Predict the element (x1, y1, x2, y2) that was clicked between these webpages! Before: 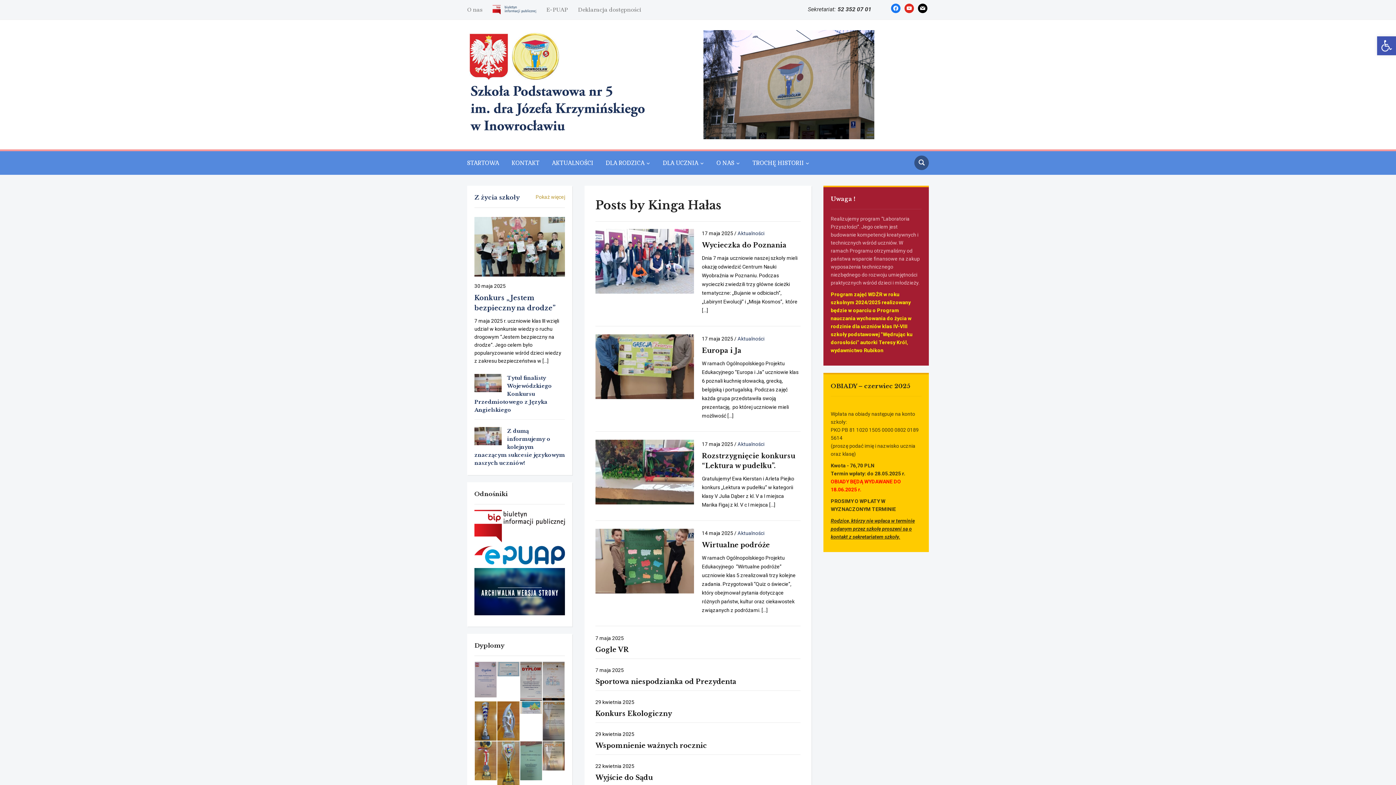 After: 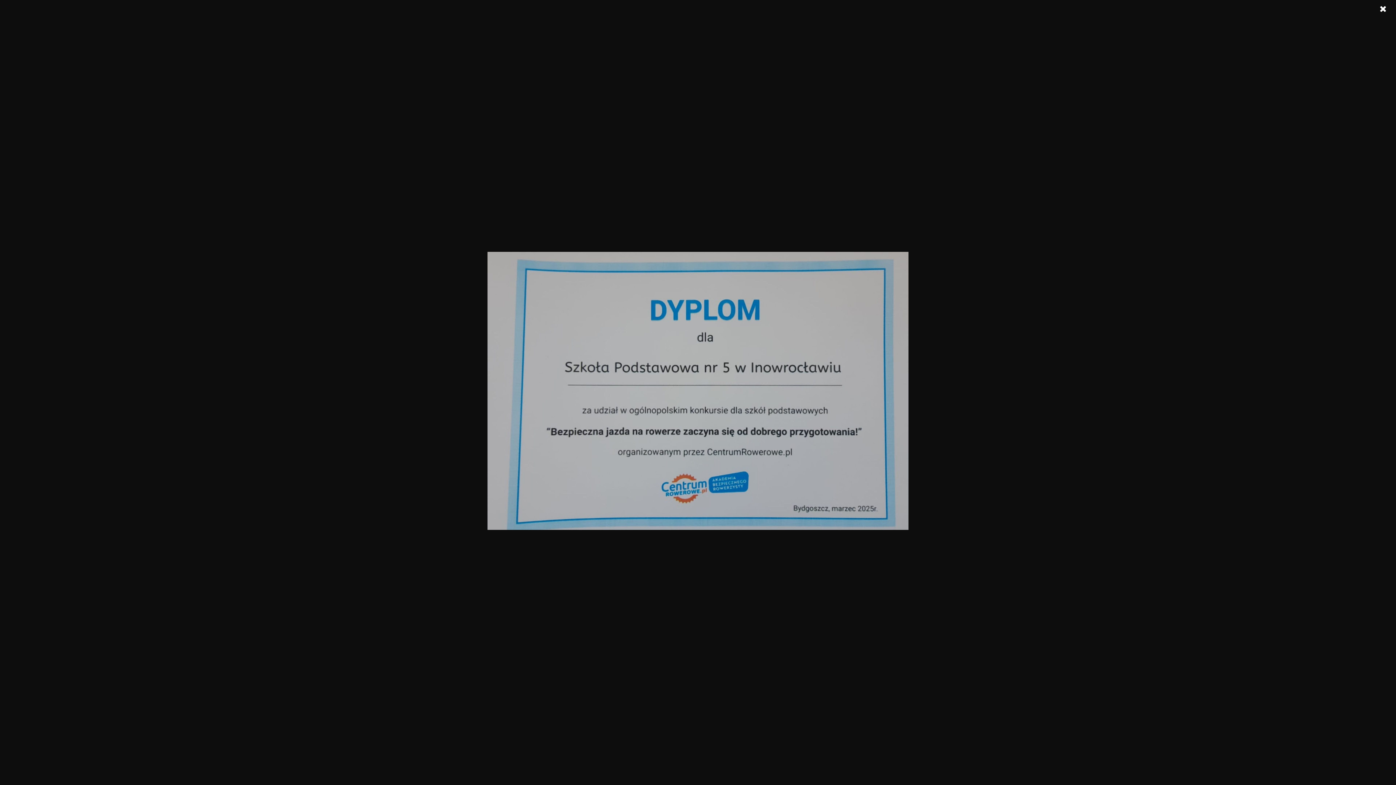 Action: bbox: (497, 662, 519, 676)